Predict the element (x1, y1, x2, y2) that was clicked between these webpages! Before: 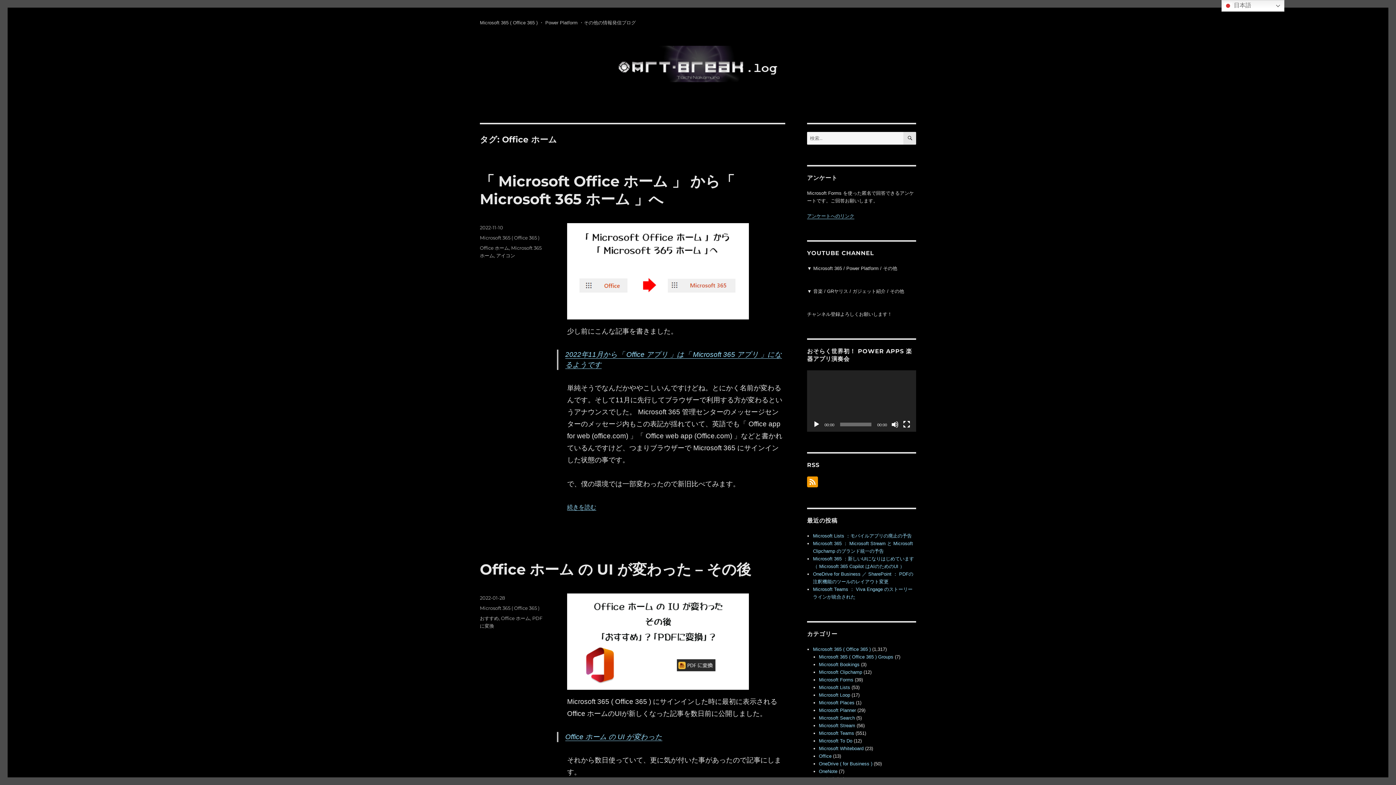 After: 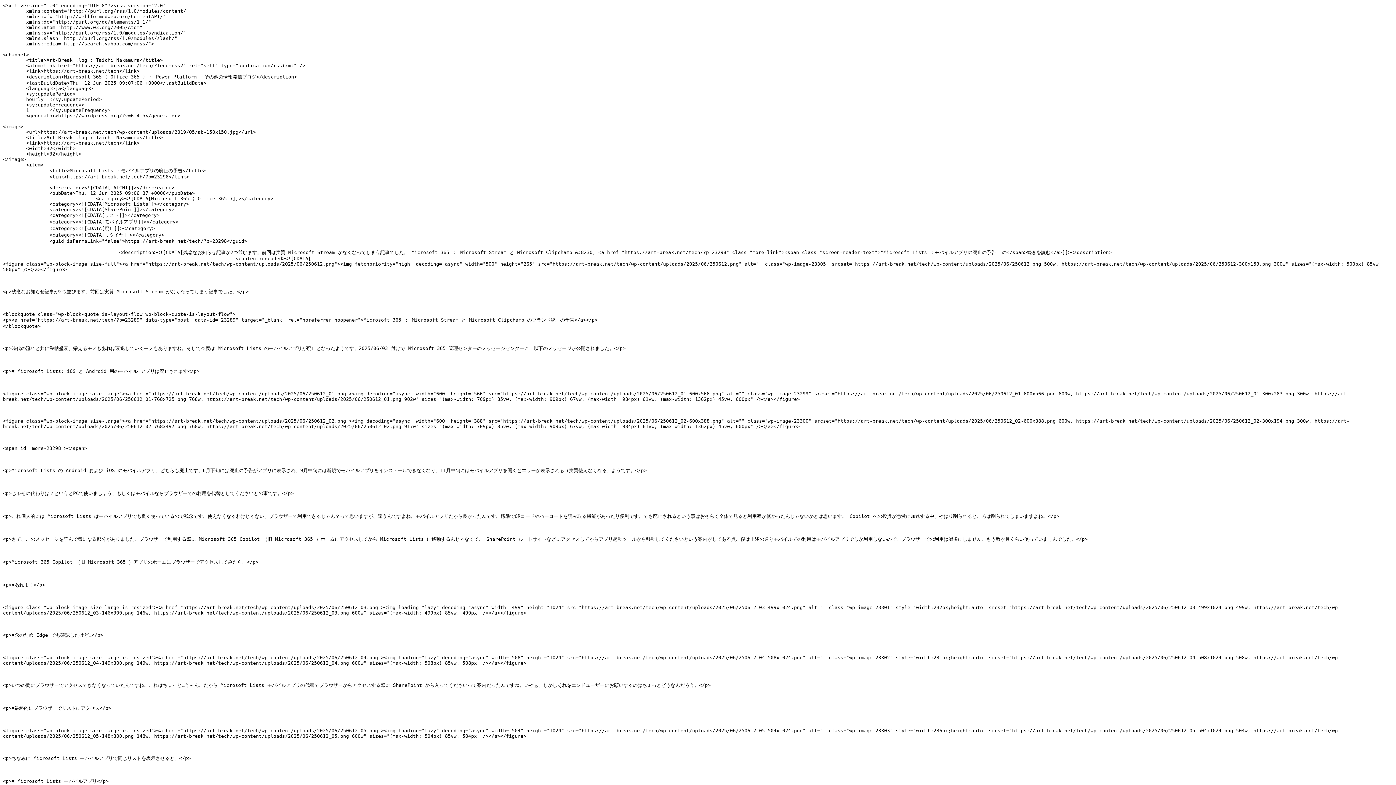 Action: bbox: (807, 476, 916, 487)